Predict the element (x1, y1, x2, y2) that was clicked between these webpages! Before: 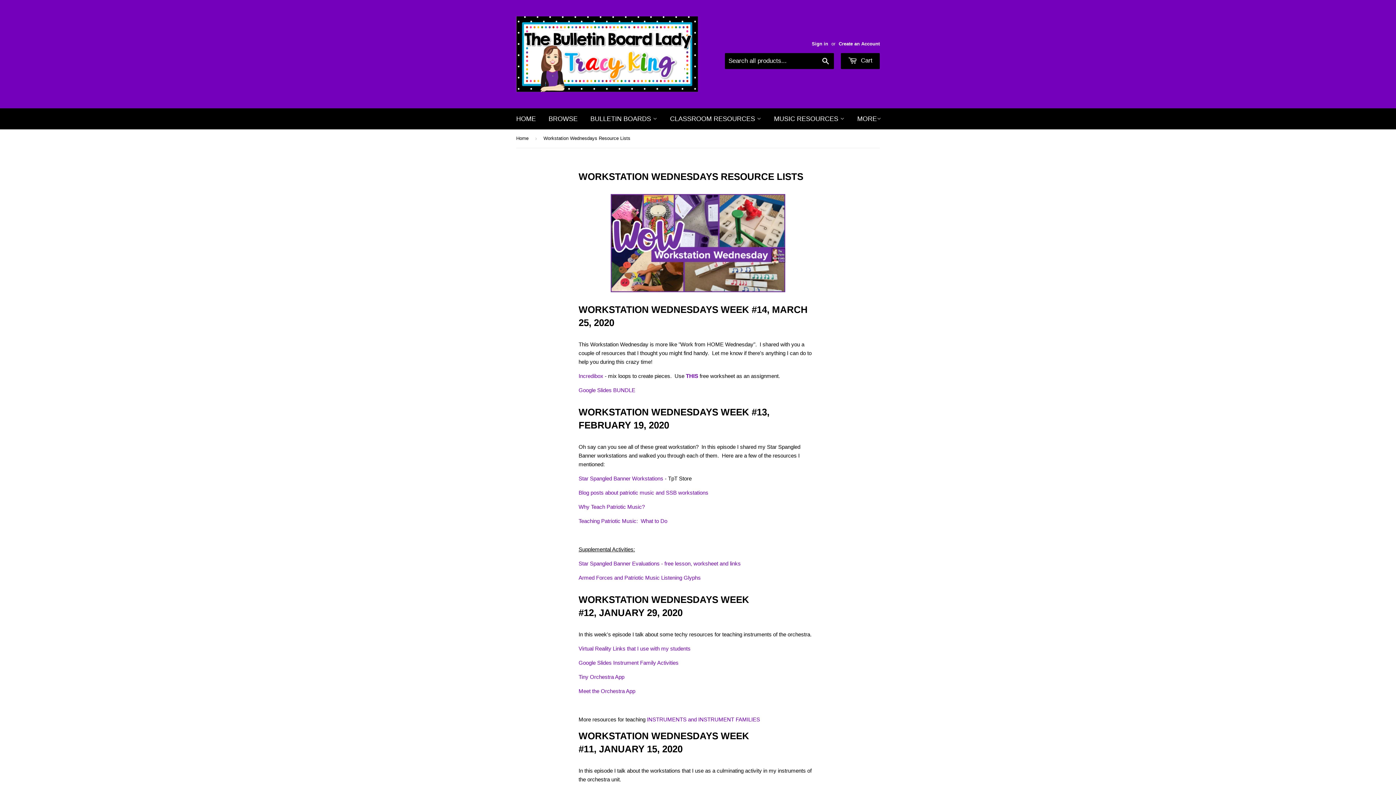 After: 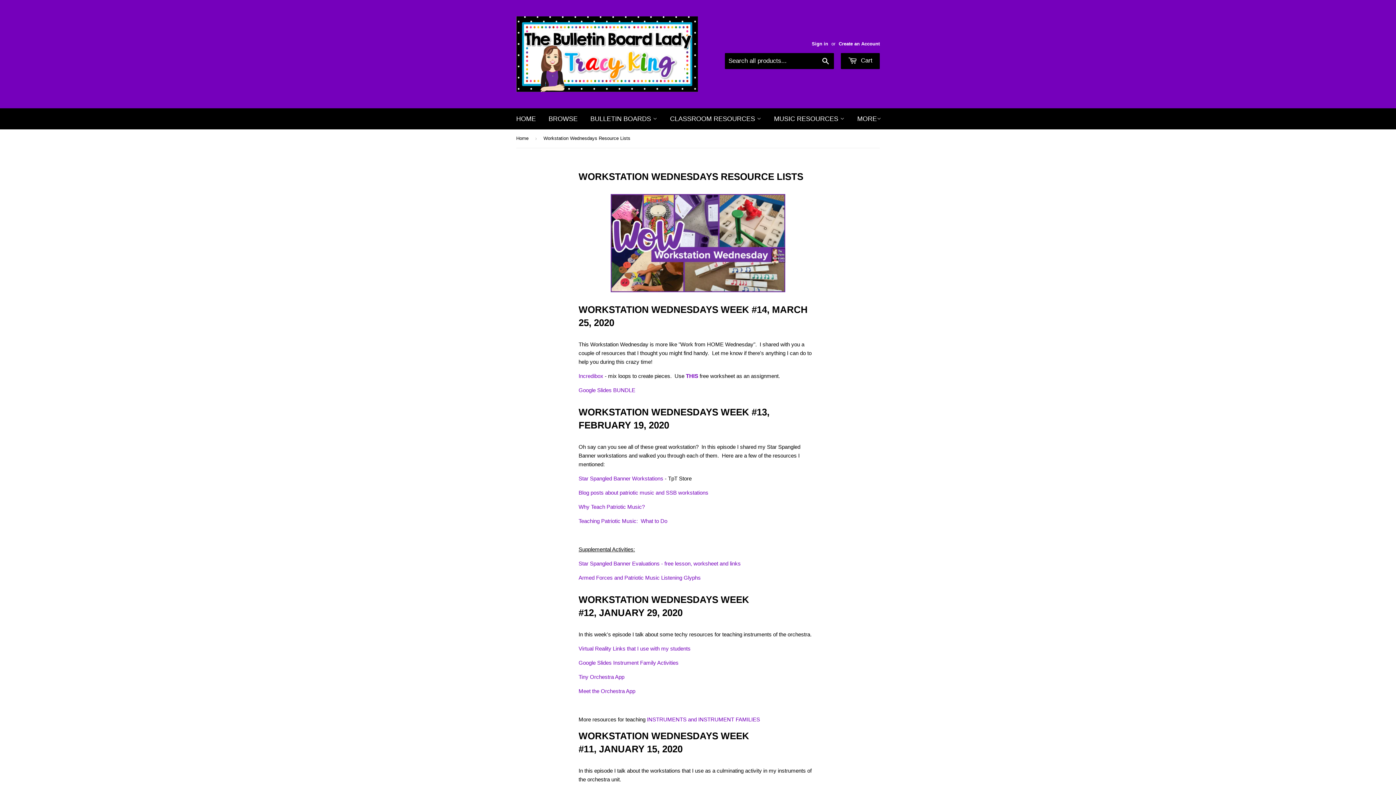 Action: bbox: (841, 53, 880, 69) label:  Cart